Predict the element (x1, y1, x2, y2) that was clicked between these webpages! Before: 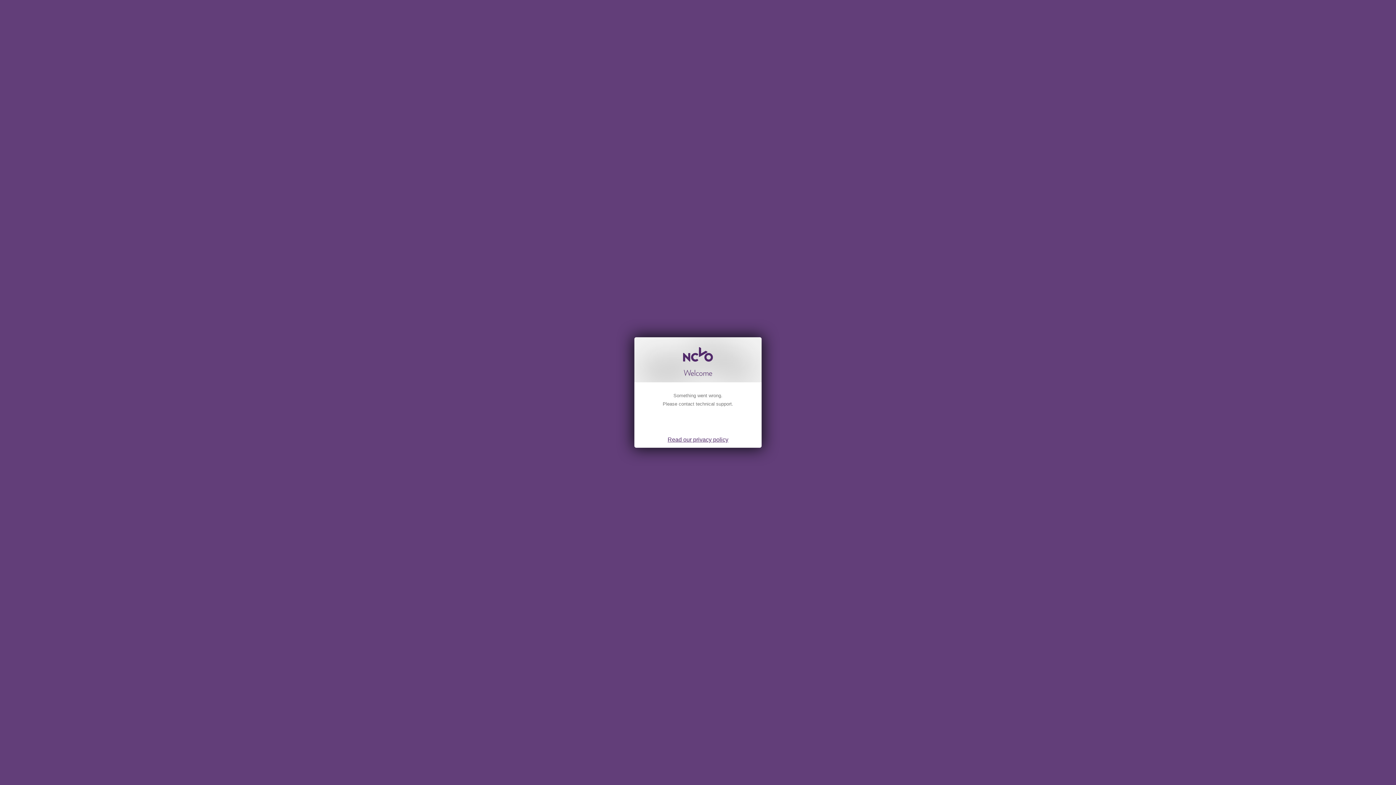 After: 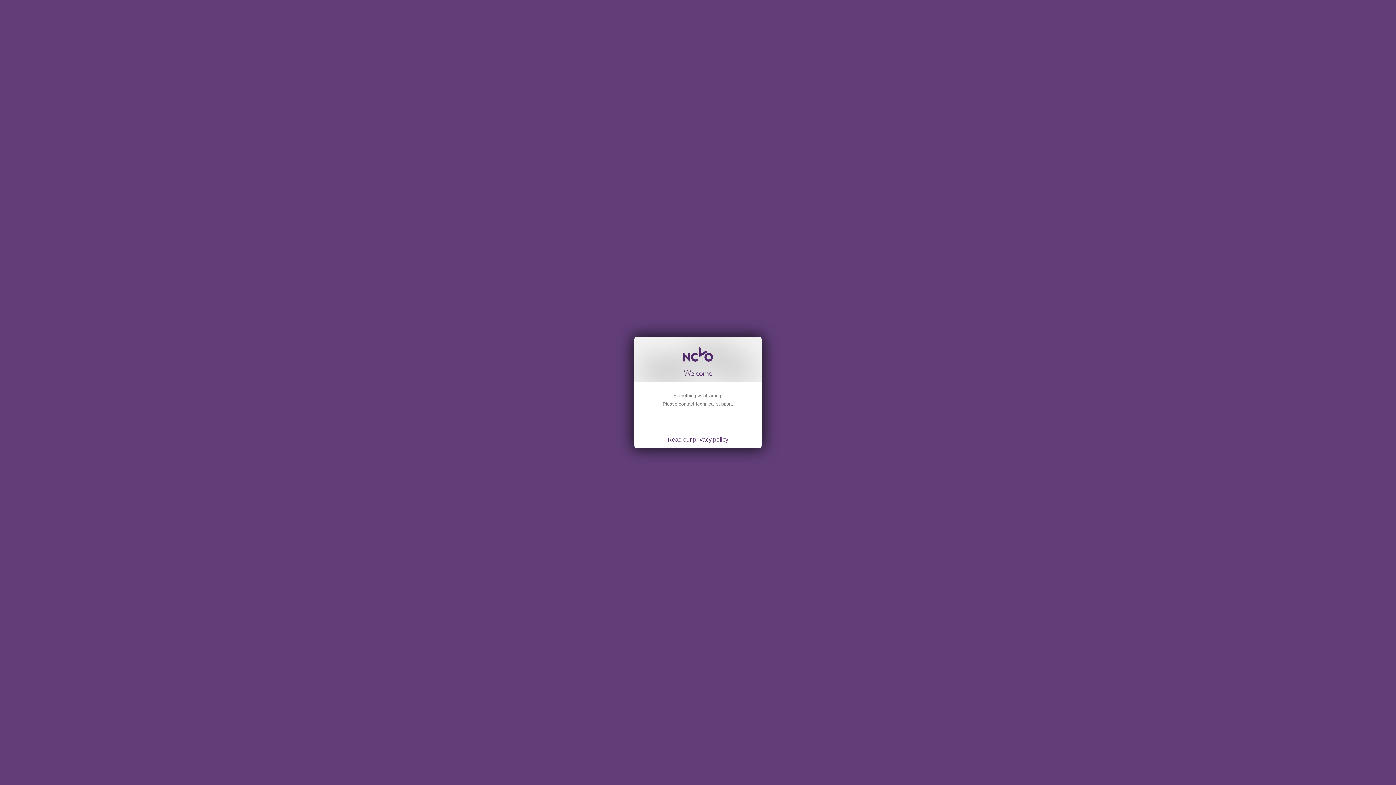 Action: label: Read our privacy policy bbox: (634, 435, 761, 444)